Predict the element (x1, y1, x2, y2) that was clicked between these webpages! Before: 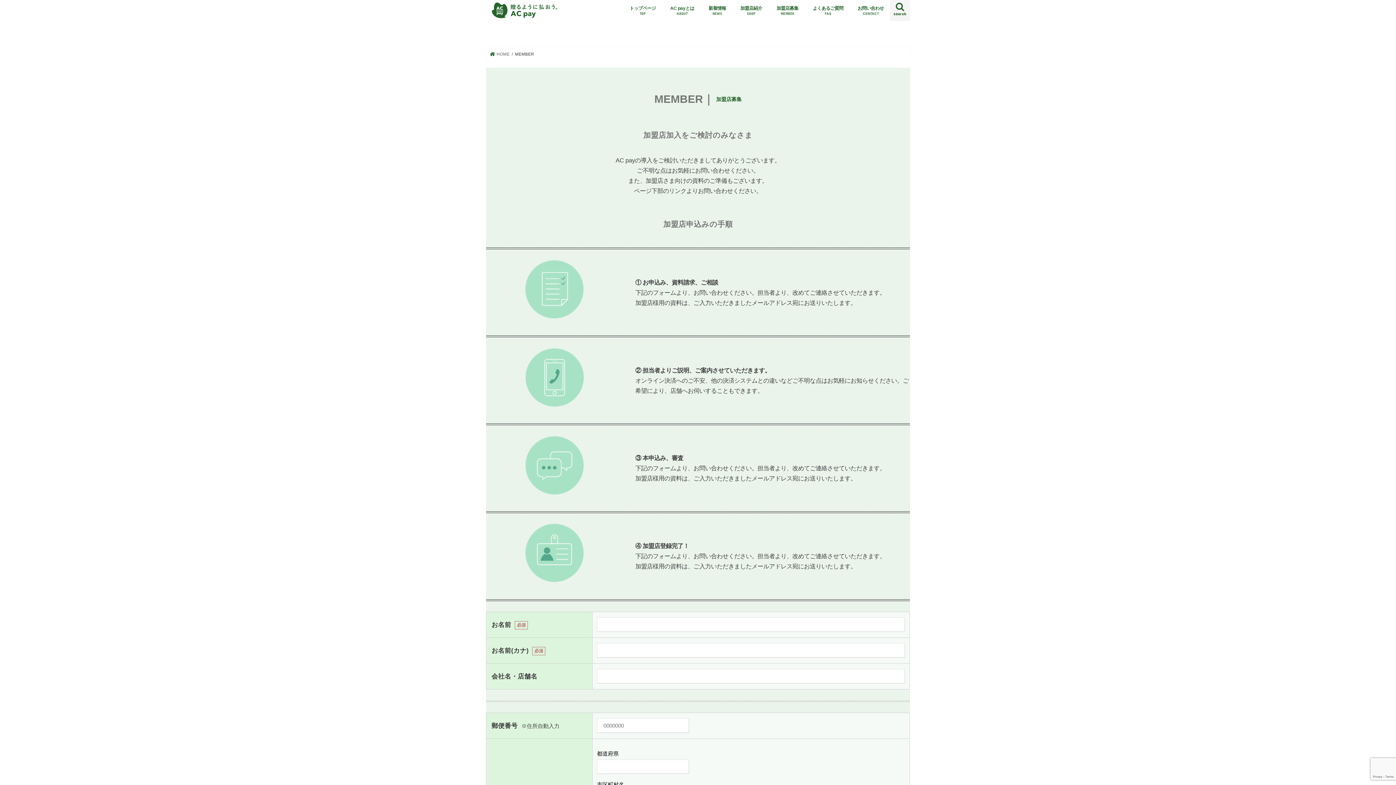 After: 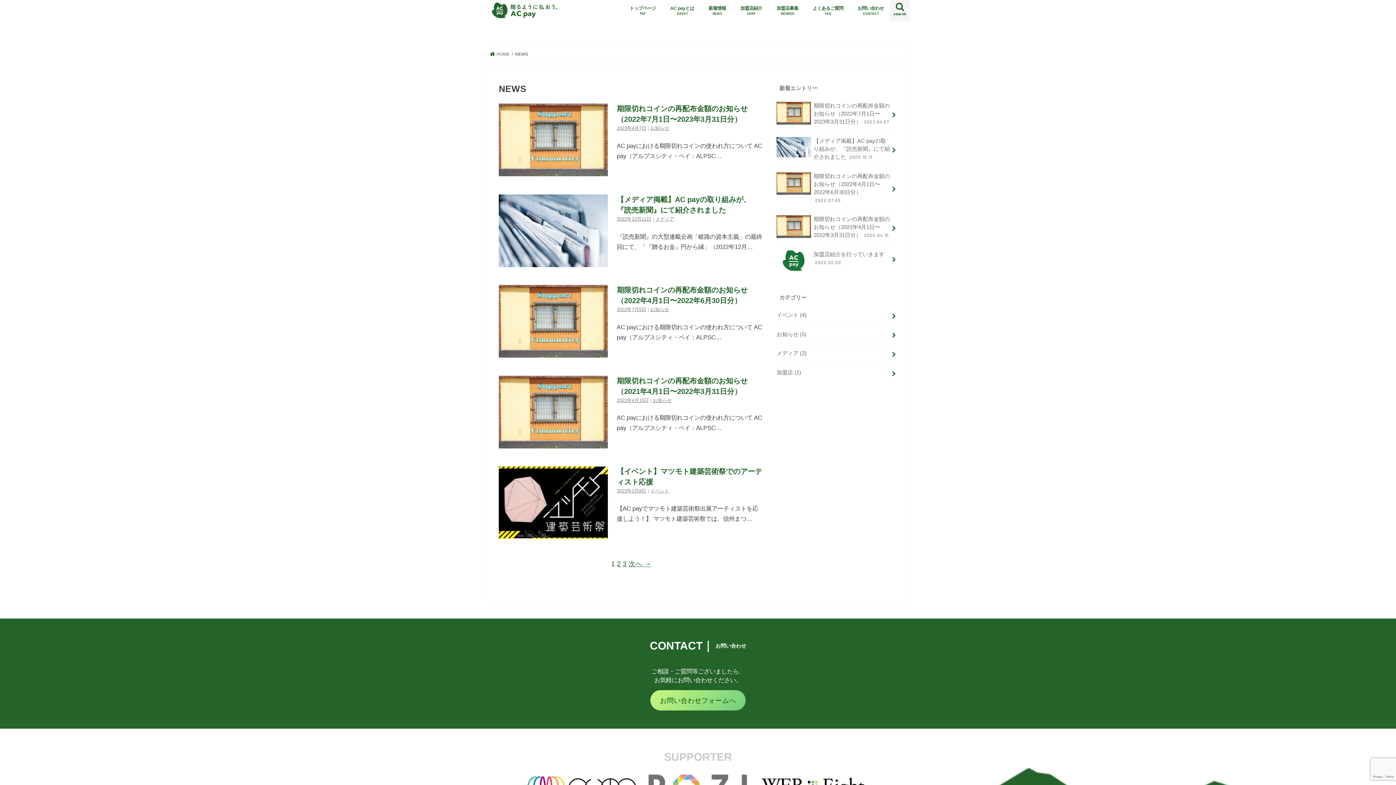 Action: label: 新着情報
NEWS bbox: (701, 0, 733, 20)